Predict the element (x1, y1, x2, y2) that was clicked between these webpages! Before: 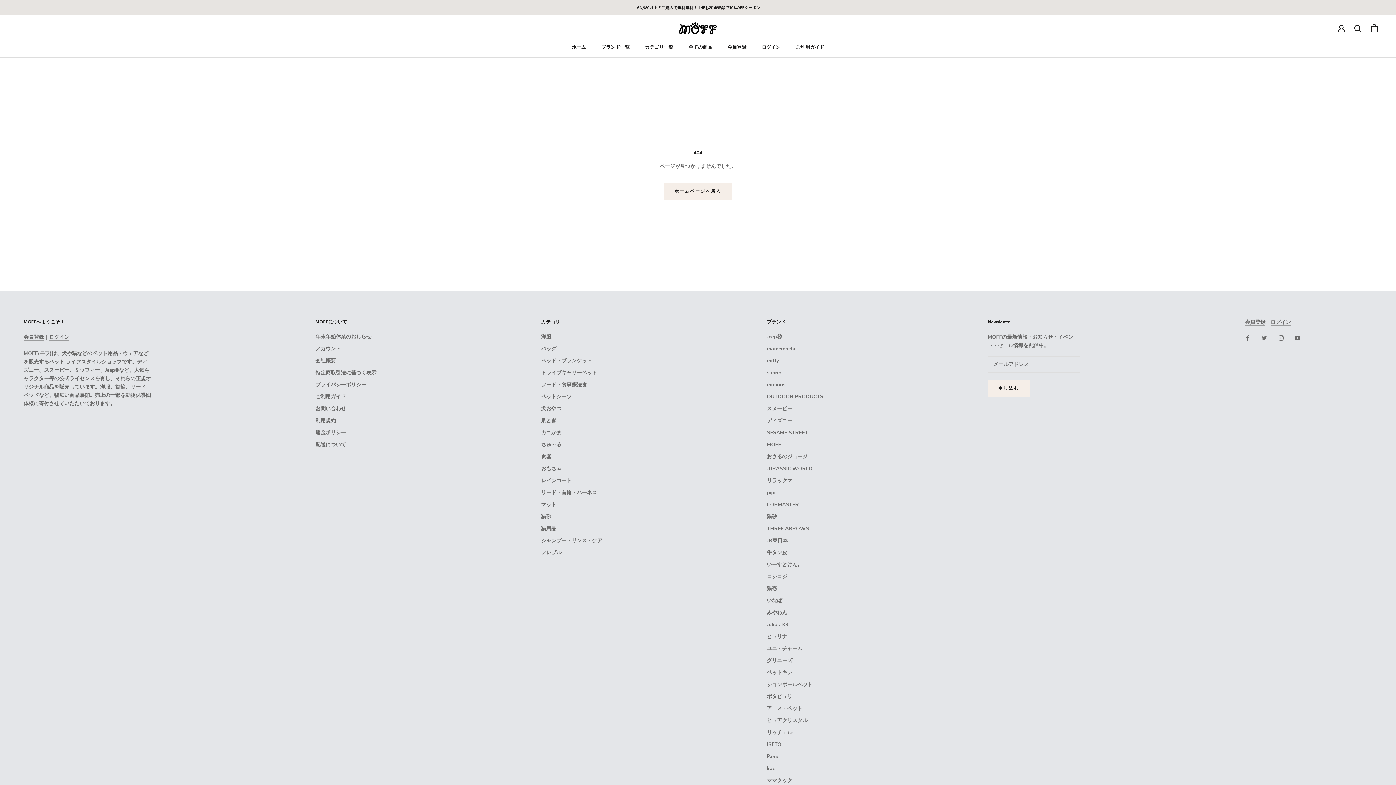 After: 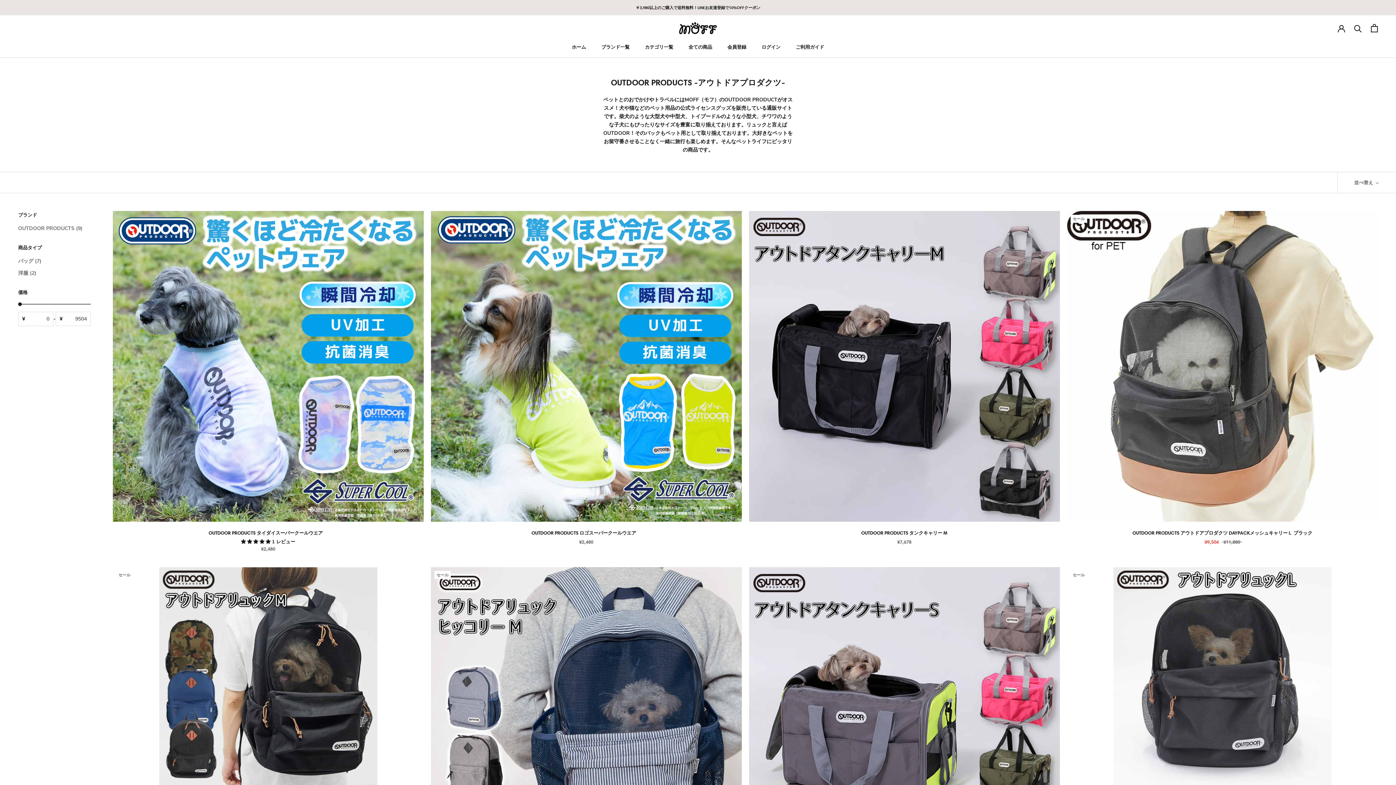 Action: bbox: (767, 392, 823, 400) label: OUTDOOR PRODUCTS